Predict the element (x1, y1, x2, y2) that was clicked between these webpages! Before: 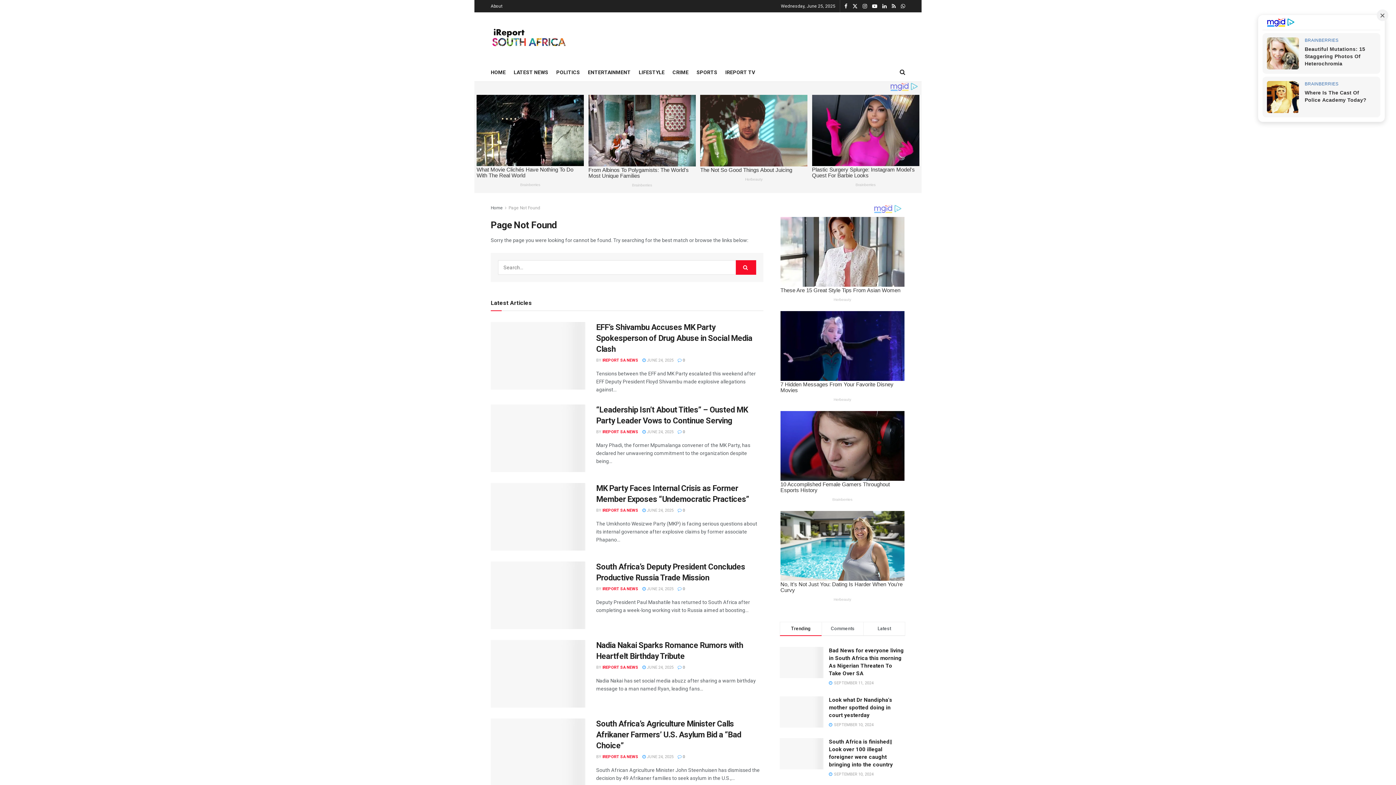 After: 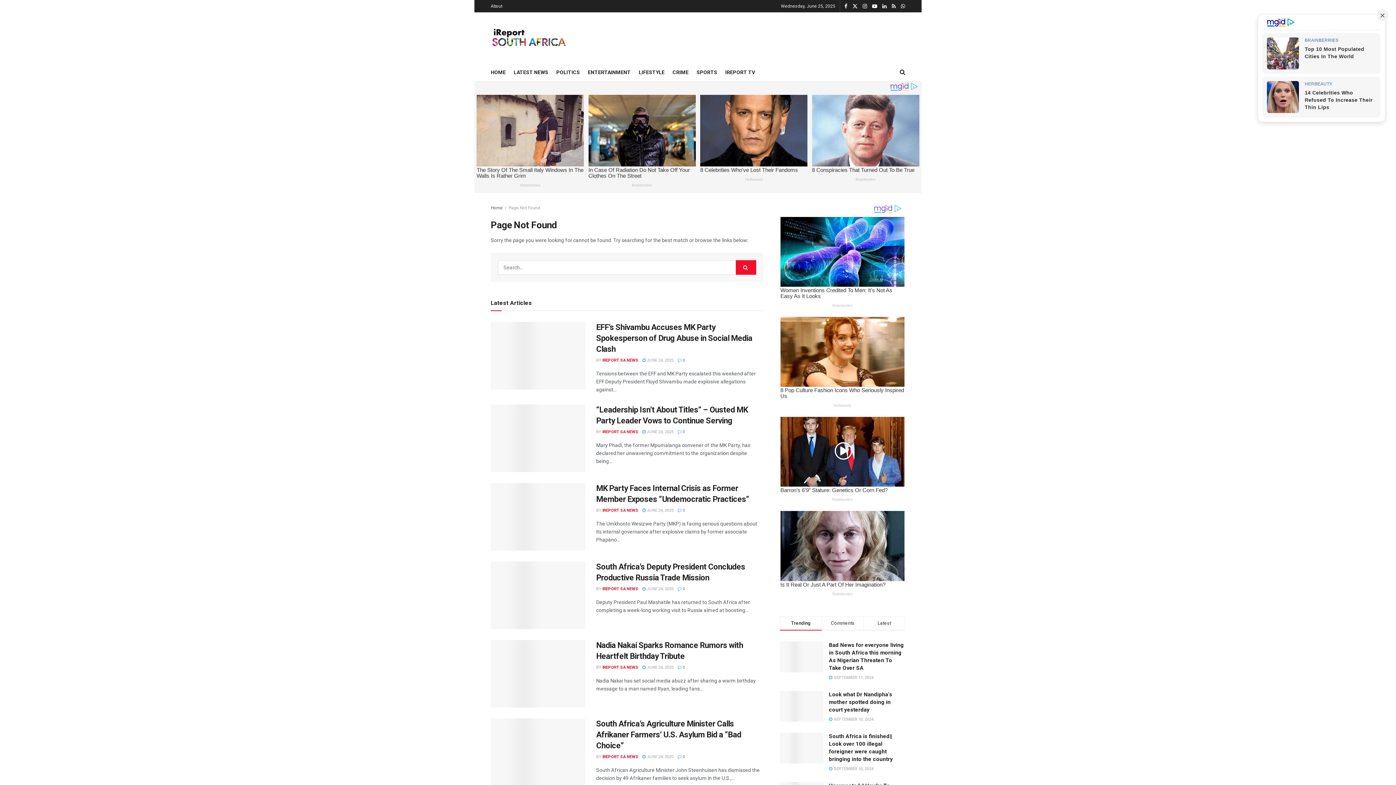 Action: bbox: (508, 203, 540, 208) label: Page Not Found